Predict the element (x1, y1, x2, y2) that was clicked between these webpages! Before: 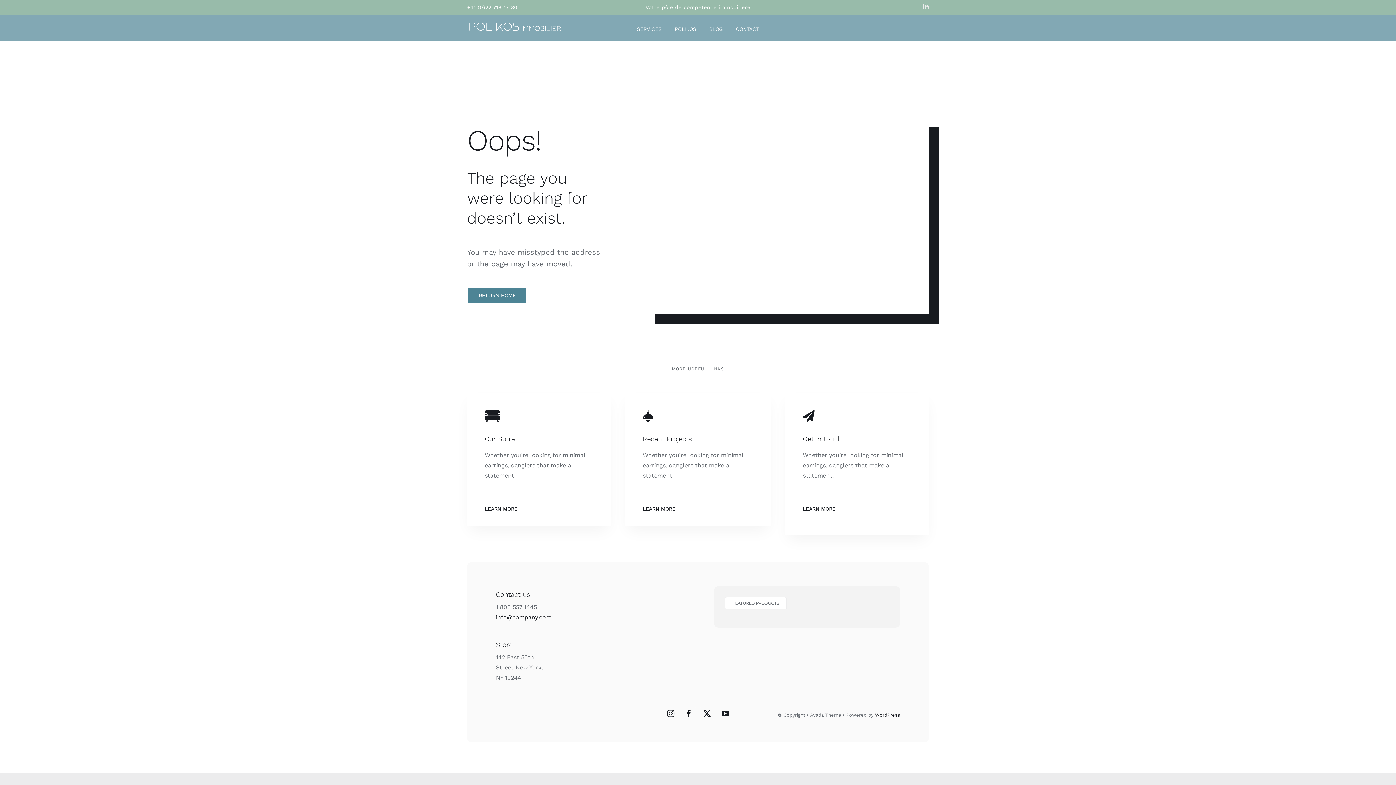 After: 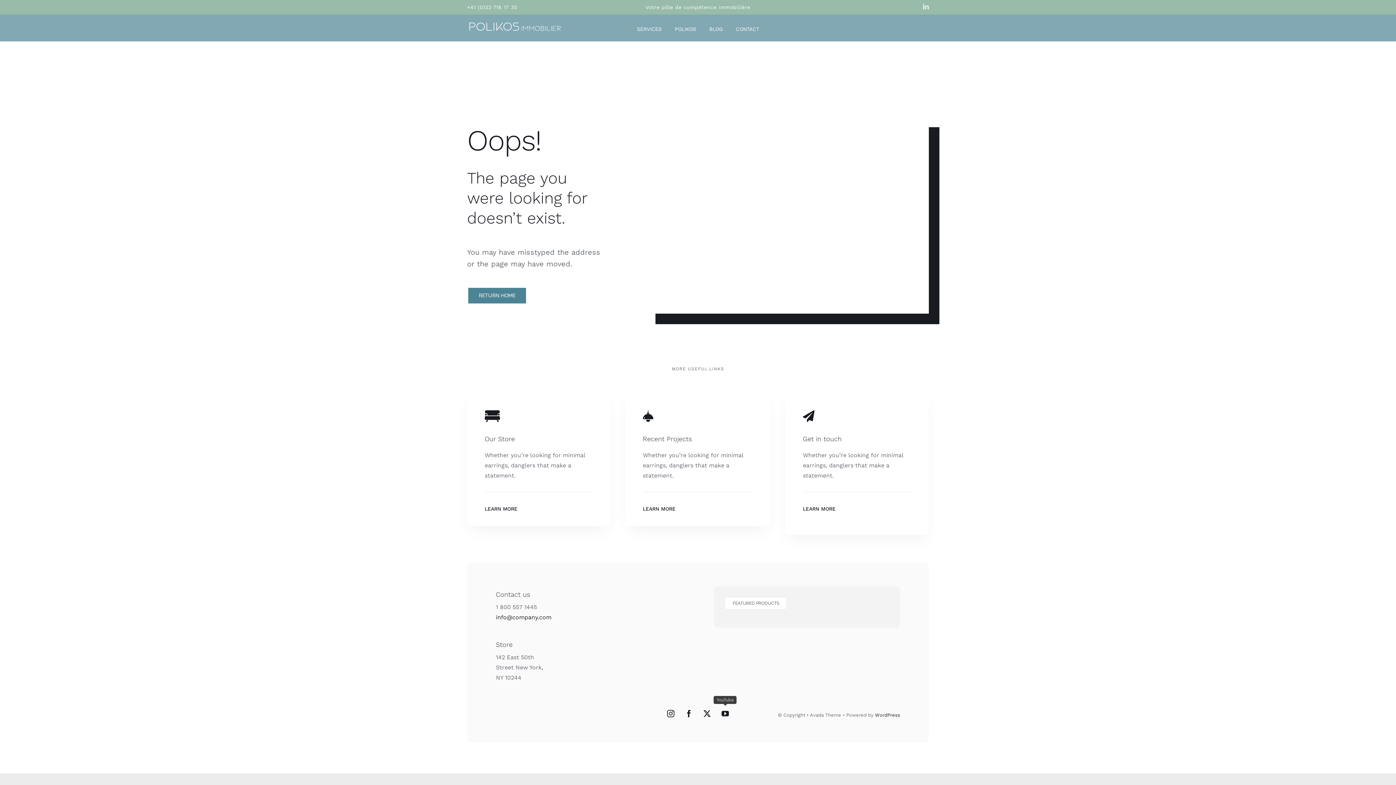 Action: bbox: (718, 707, 732, 721) label: YouTube